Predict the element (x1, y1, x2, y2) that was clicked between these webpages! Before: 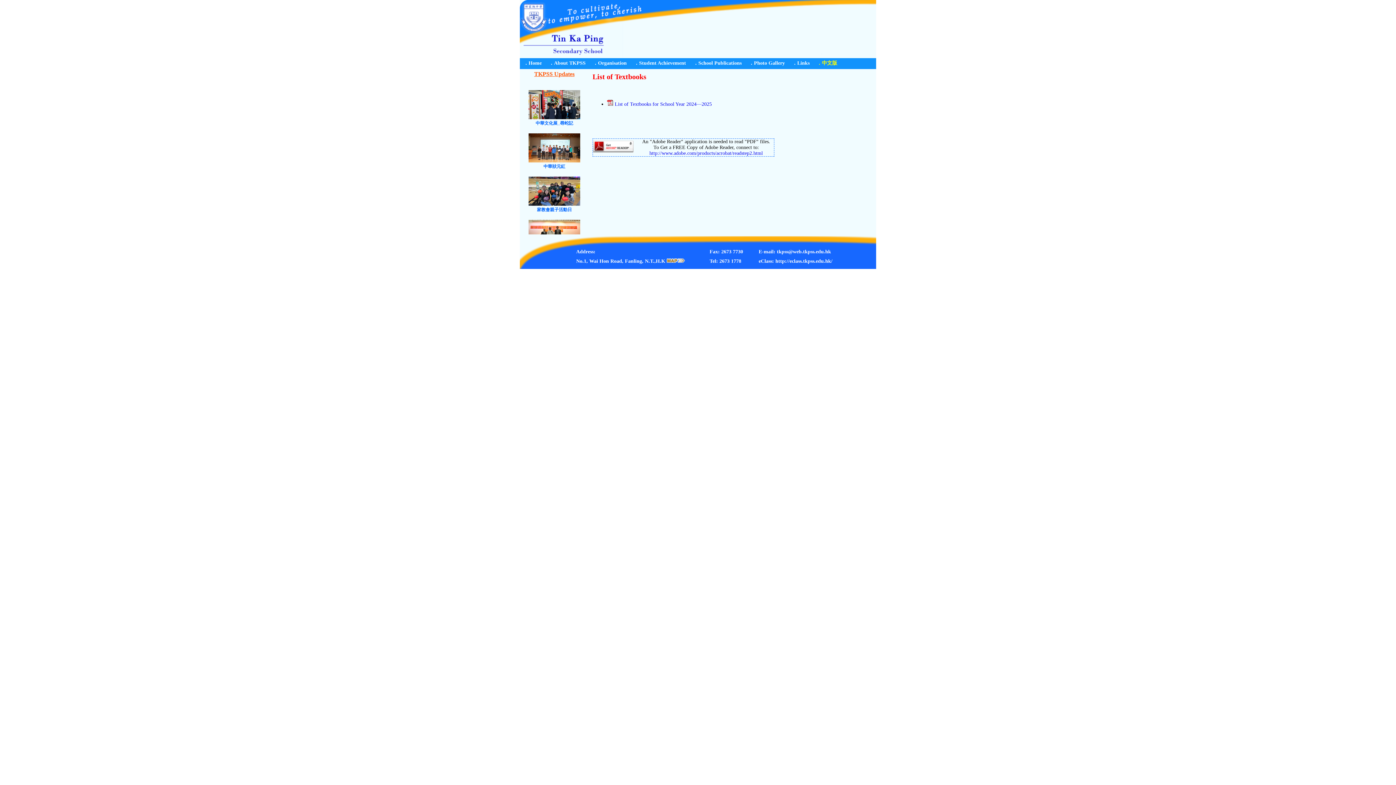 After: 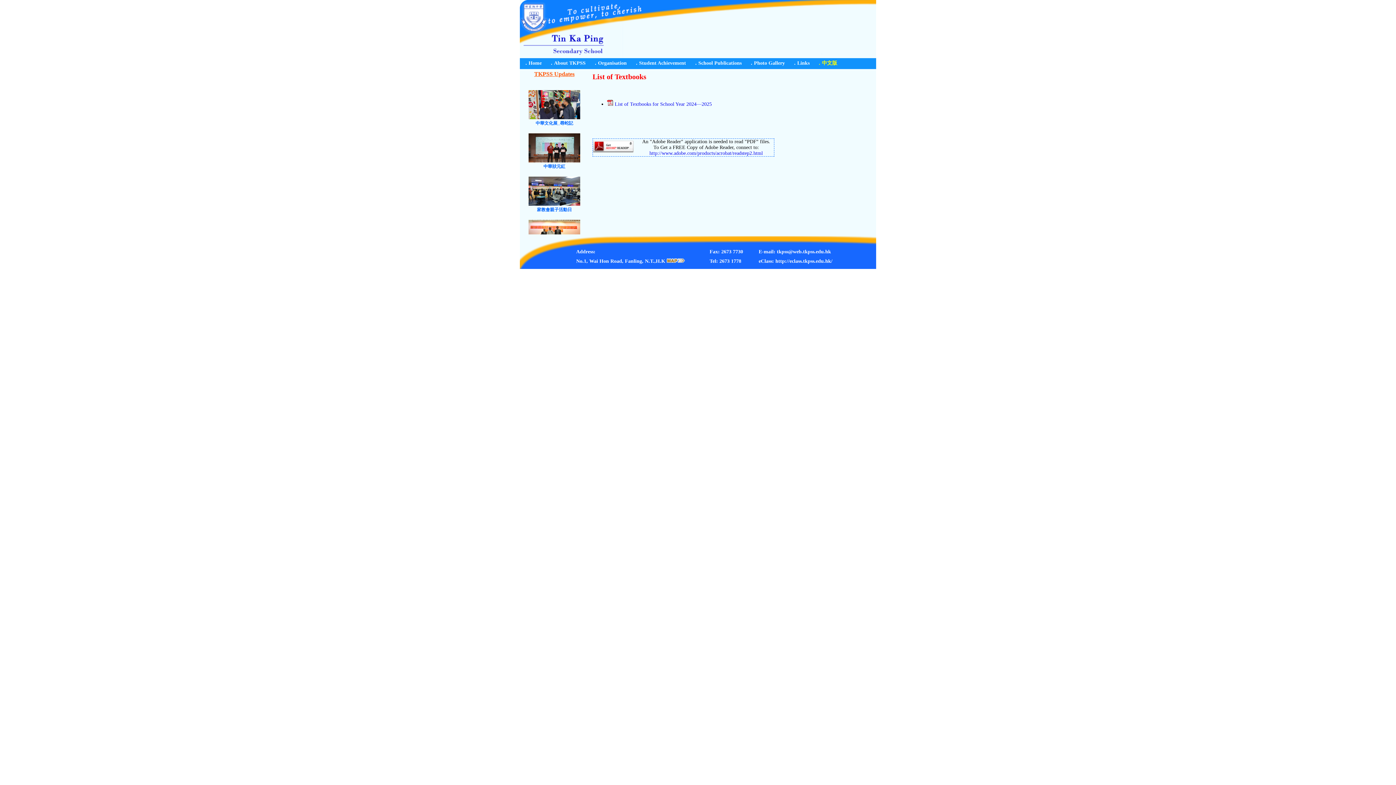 Action: bbox: (537, 207, 571, 213) label: 學術周_中華文化